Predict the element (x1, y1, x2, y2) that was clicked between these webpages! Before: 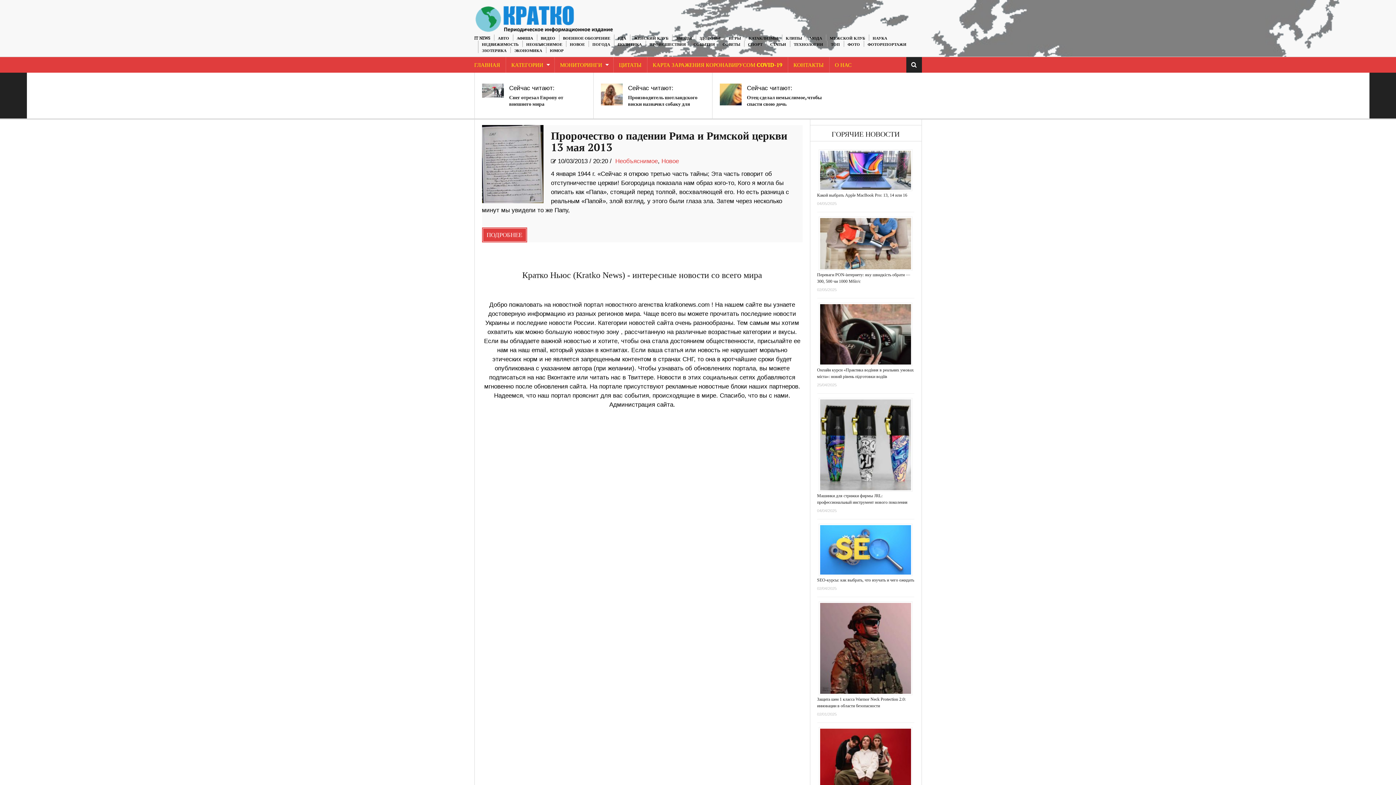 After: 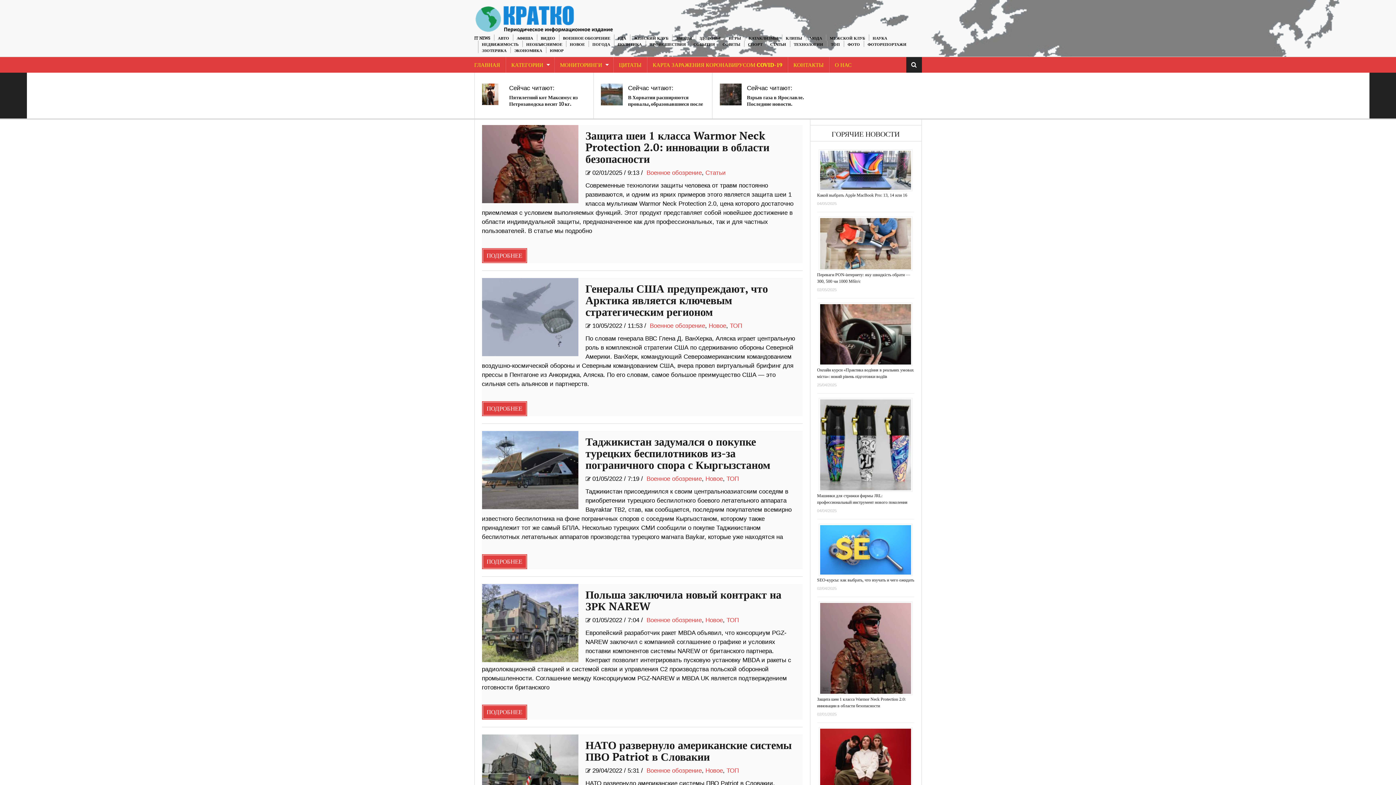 Action: bbox: (563, 36, 610, 40) label: ВОЕННОЕ ОБОЗРЕНИЕ